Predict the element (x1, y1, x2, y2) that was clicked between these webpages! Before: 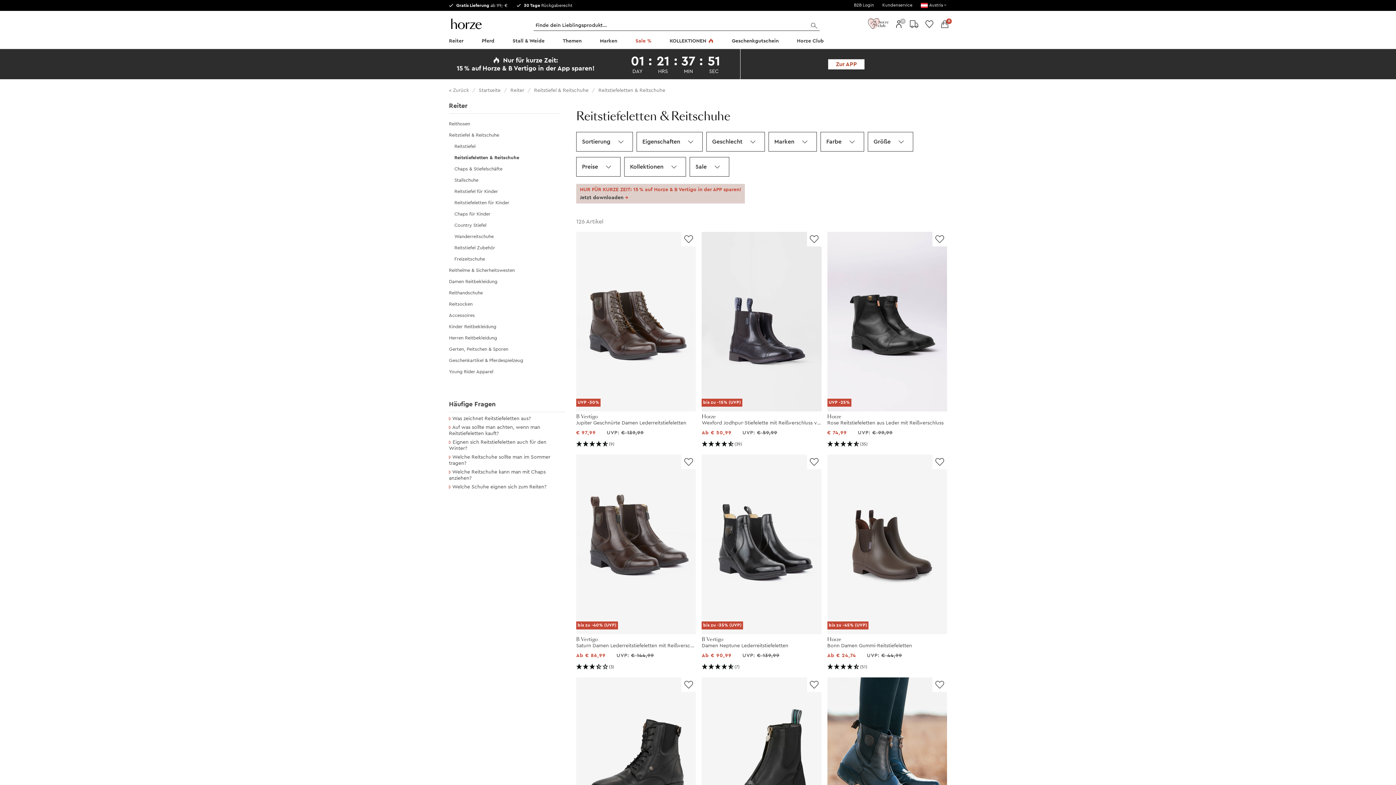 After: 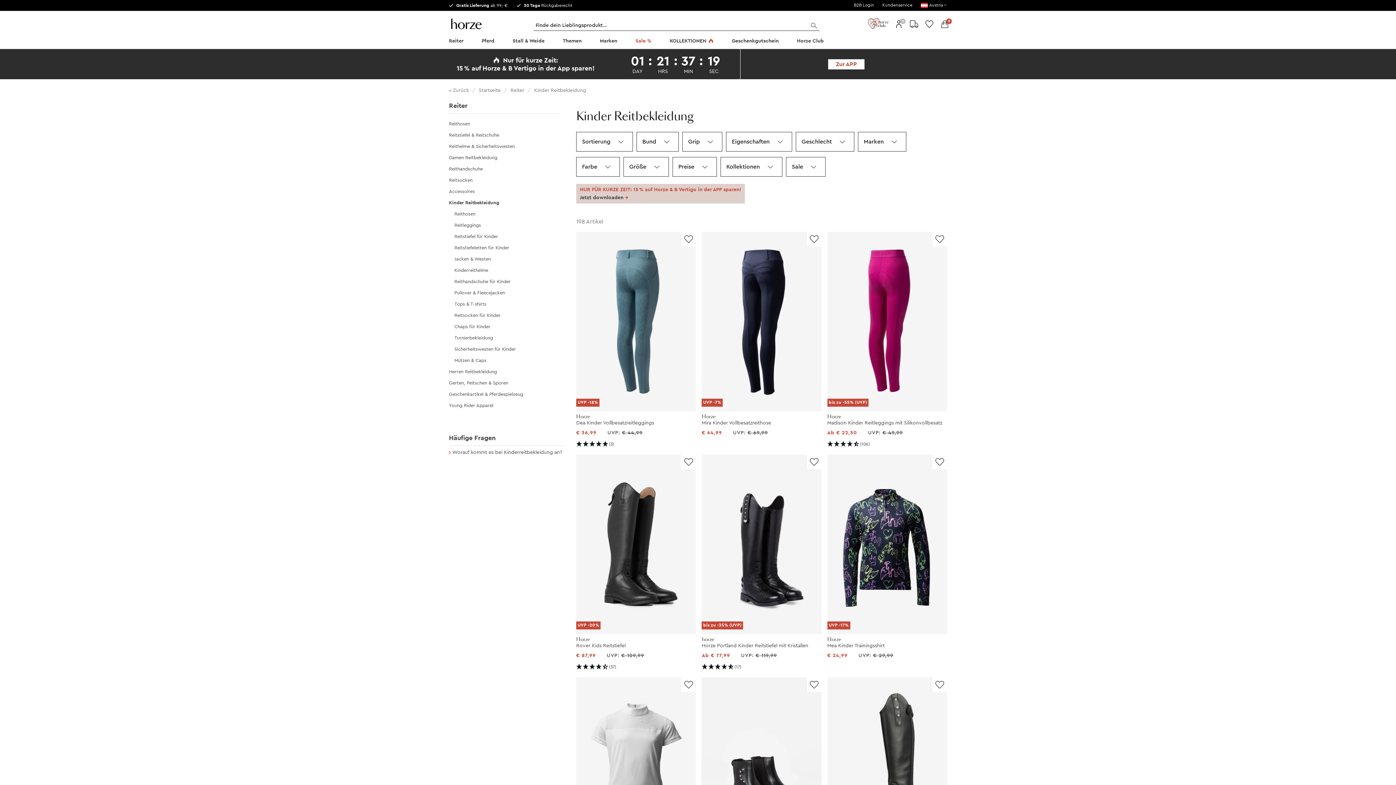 Action: bbox: (449, 324, 496, 329) label: Kinder Reitbekleidung